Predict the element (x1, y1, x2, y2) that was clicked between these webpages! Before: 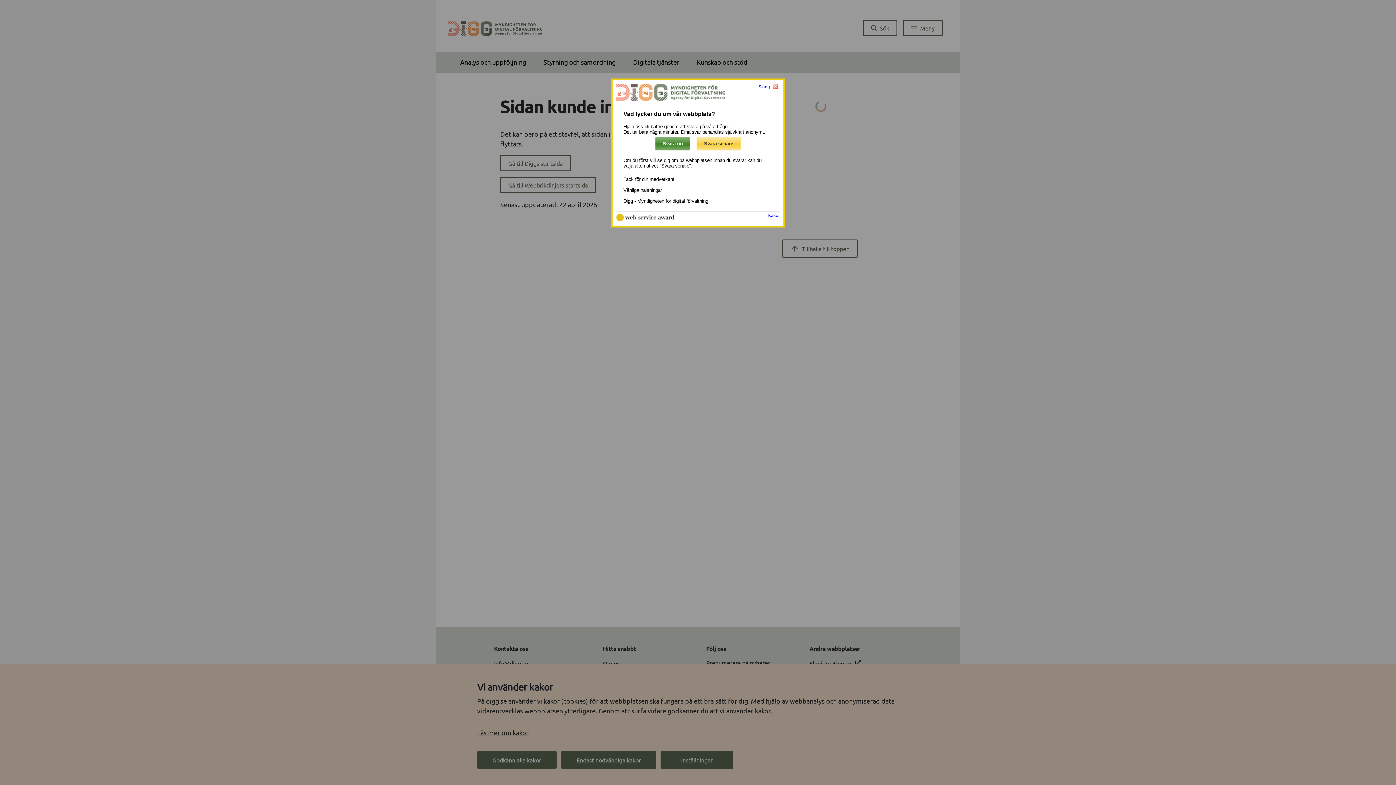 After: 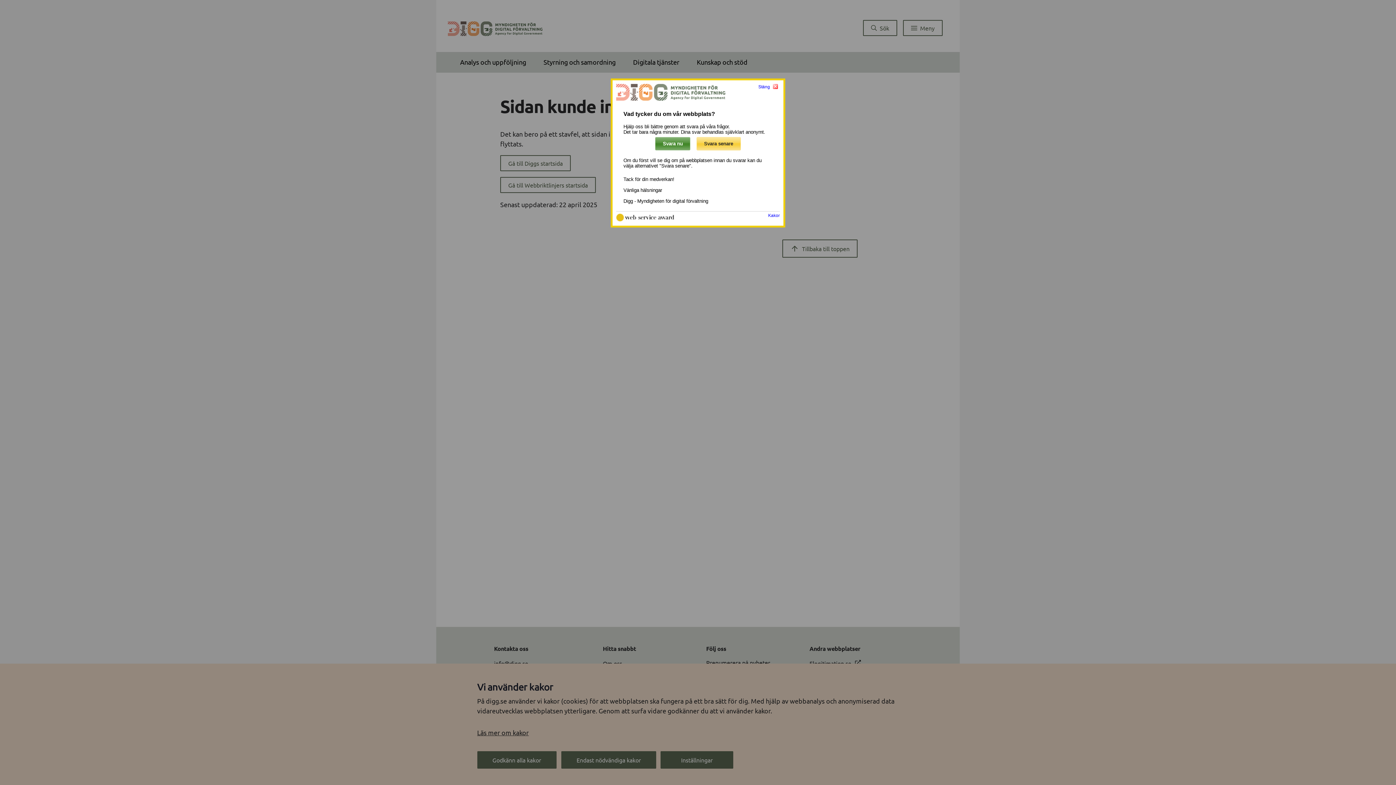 Action: label: Kakor bbox: (768, 213, 780, 217)